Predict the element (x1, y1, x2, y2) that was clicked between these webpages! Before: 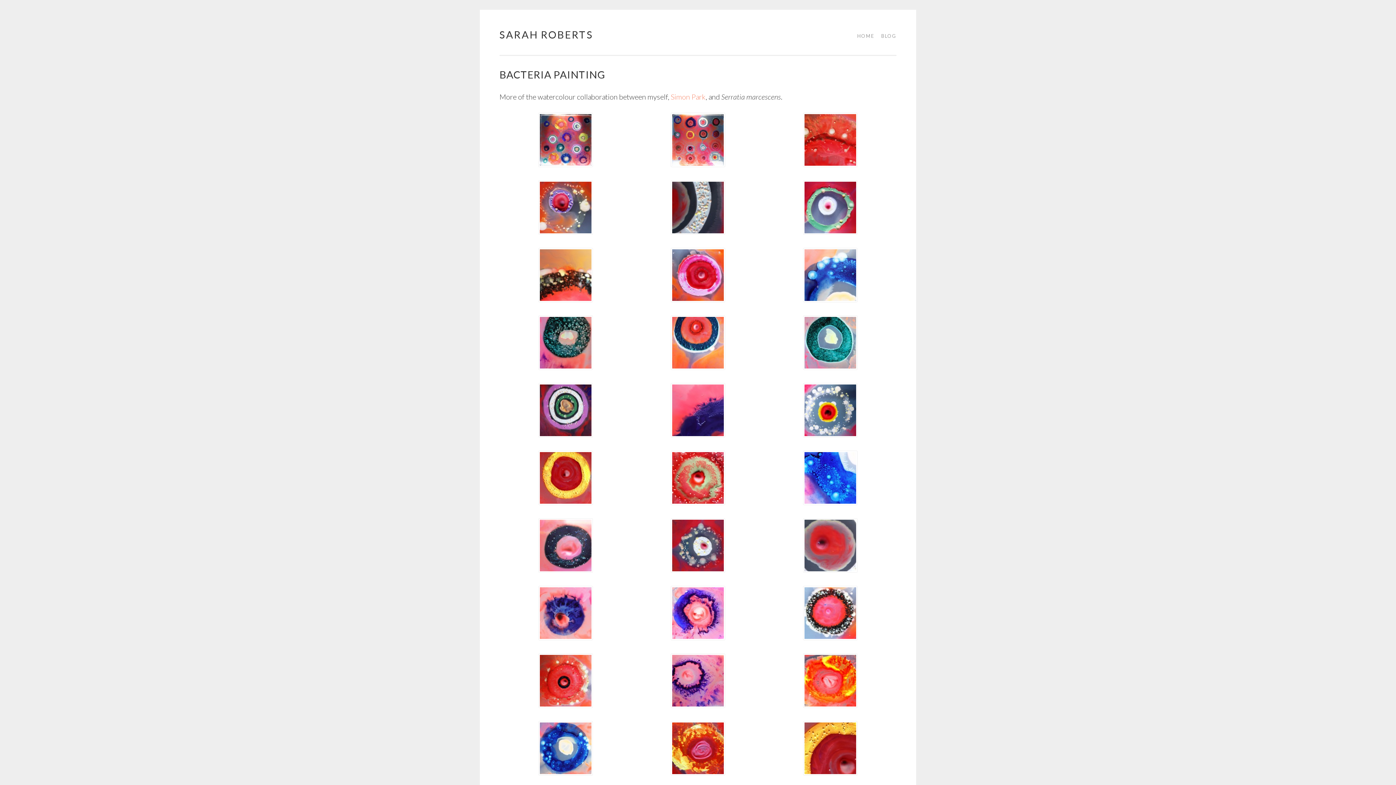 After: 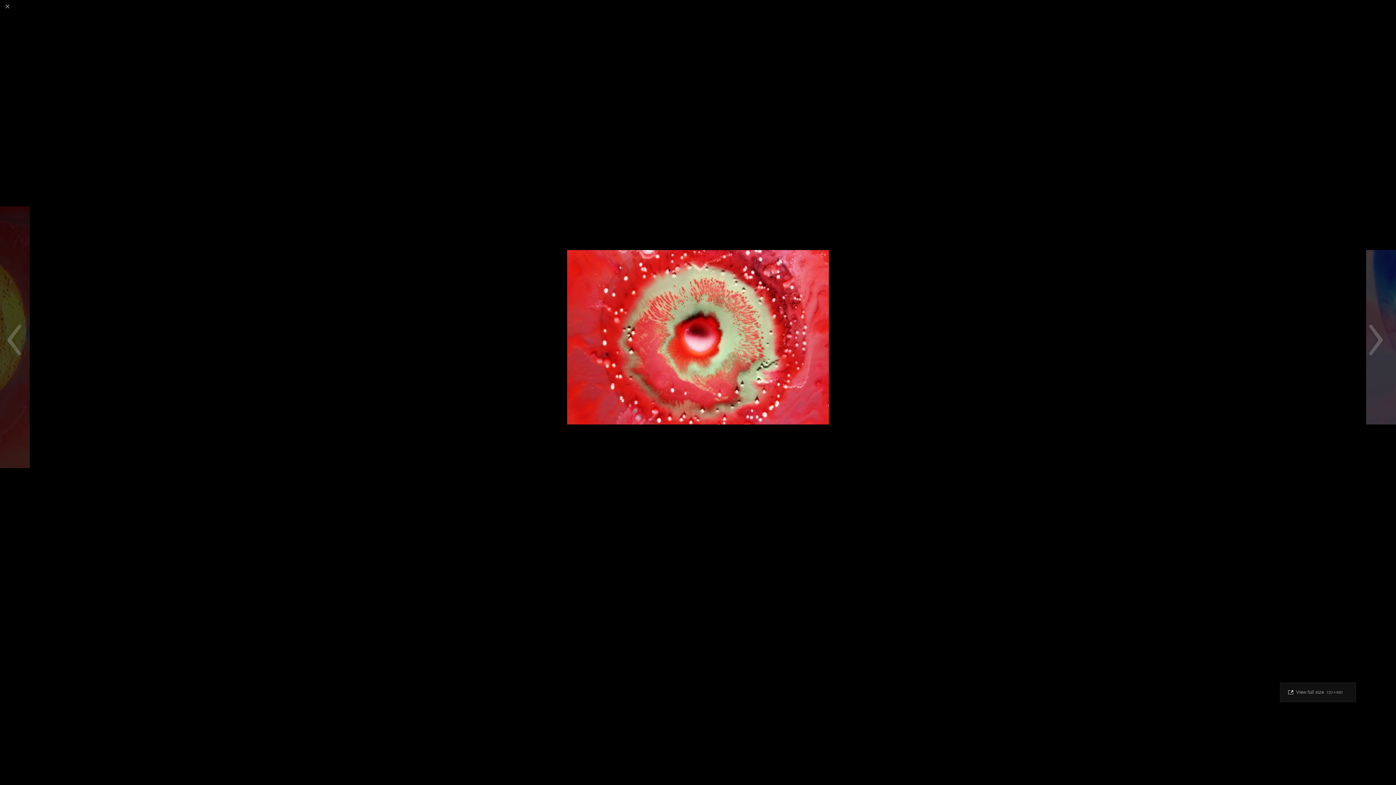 Action: bbox: (670, 498, 725, 506)